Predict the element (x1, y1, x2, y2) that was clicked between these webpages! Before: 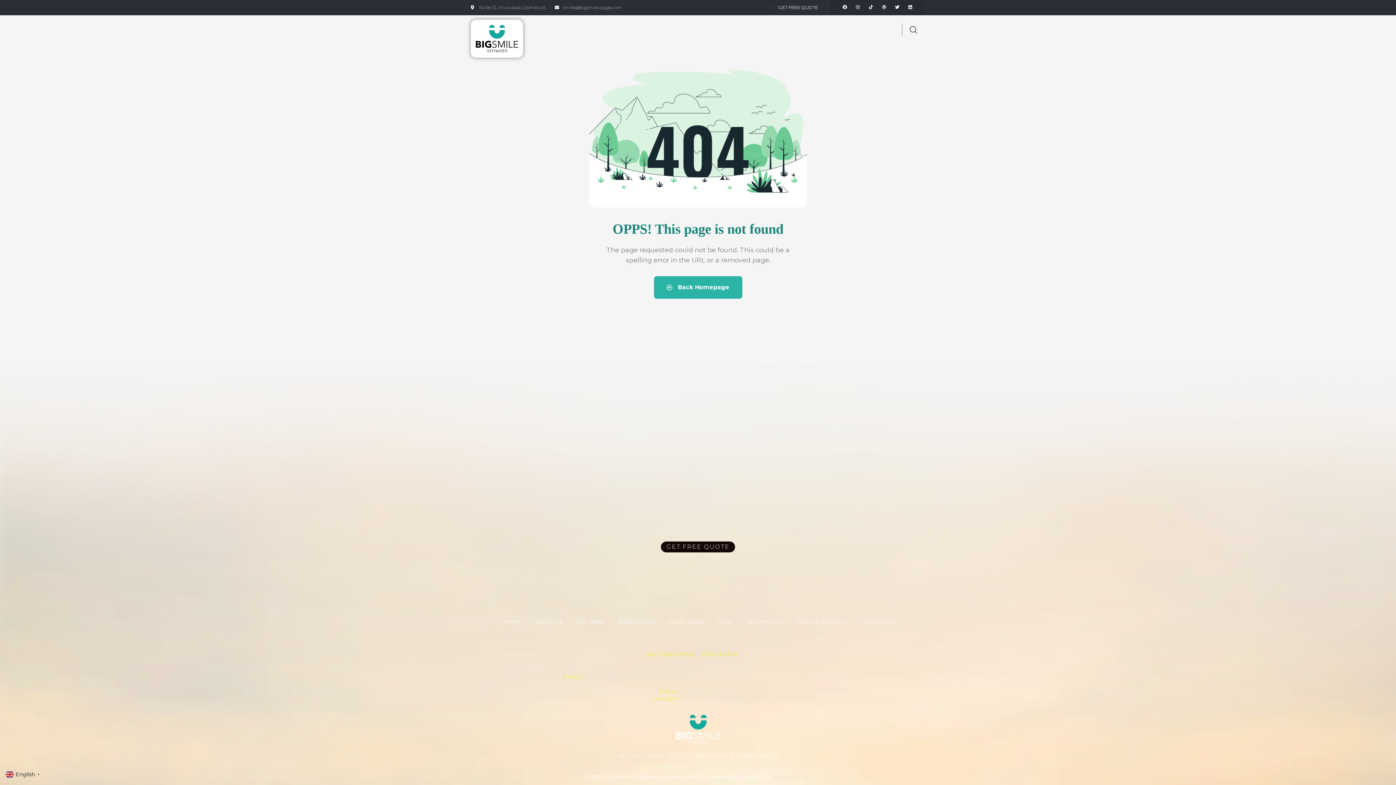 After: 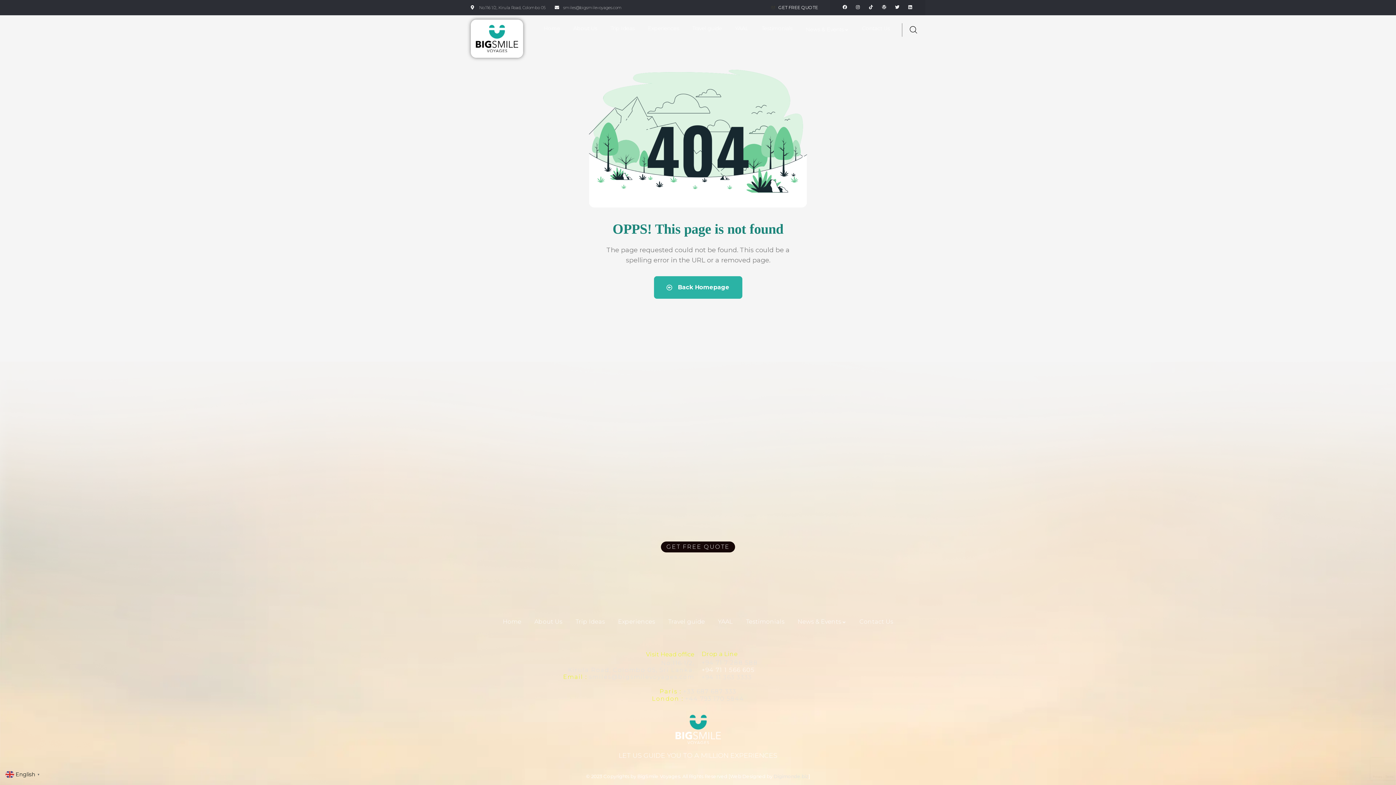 Action: label: +94 71 1 566 605 bbox: (701, 666, 754, 673)